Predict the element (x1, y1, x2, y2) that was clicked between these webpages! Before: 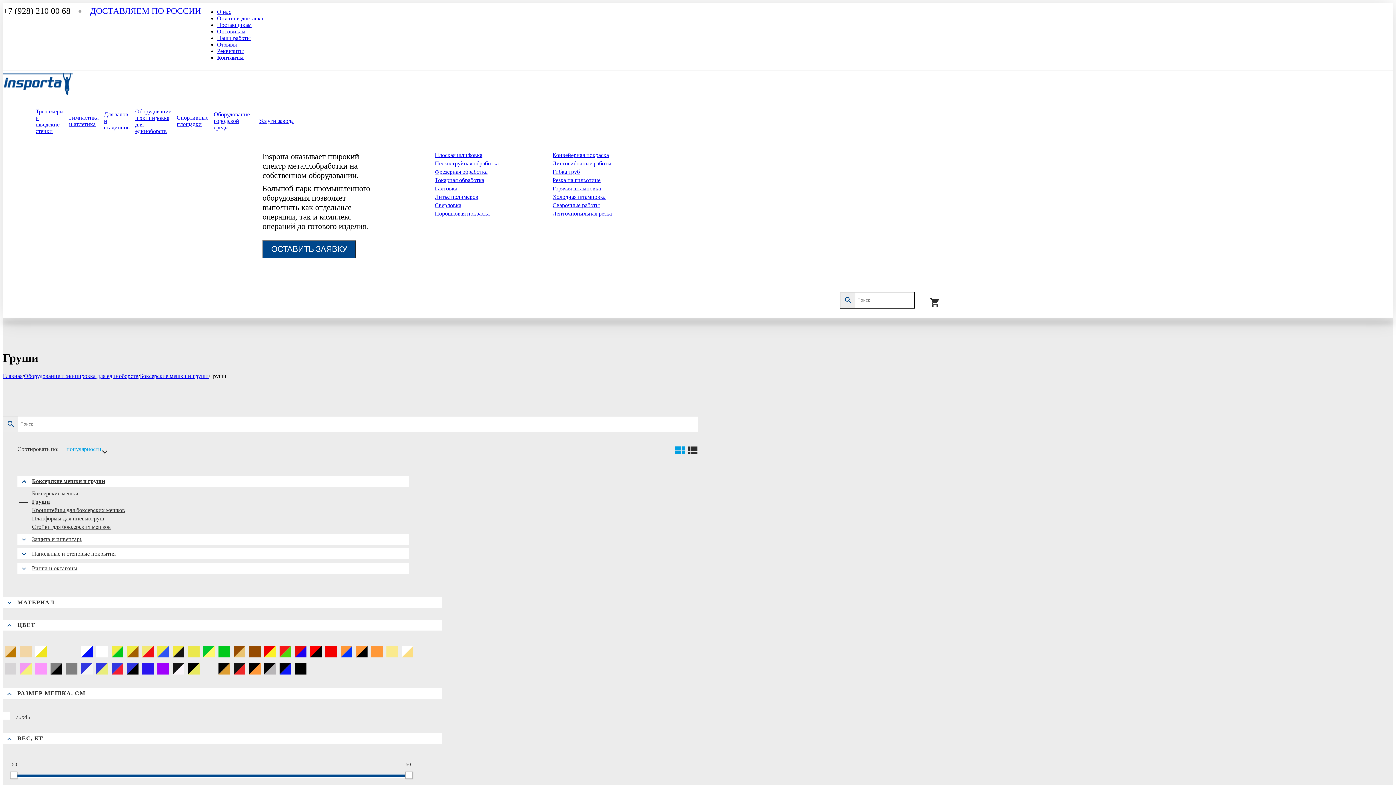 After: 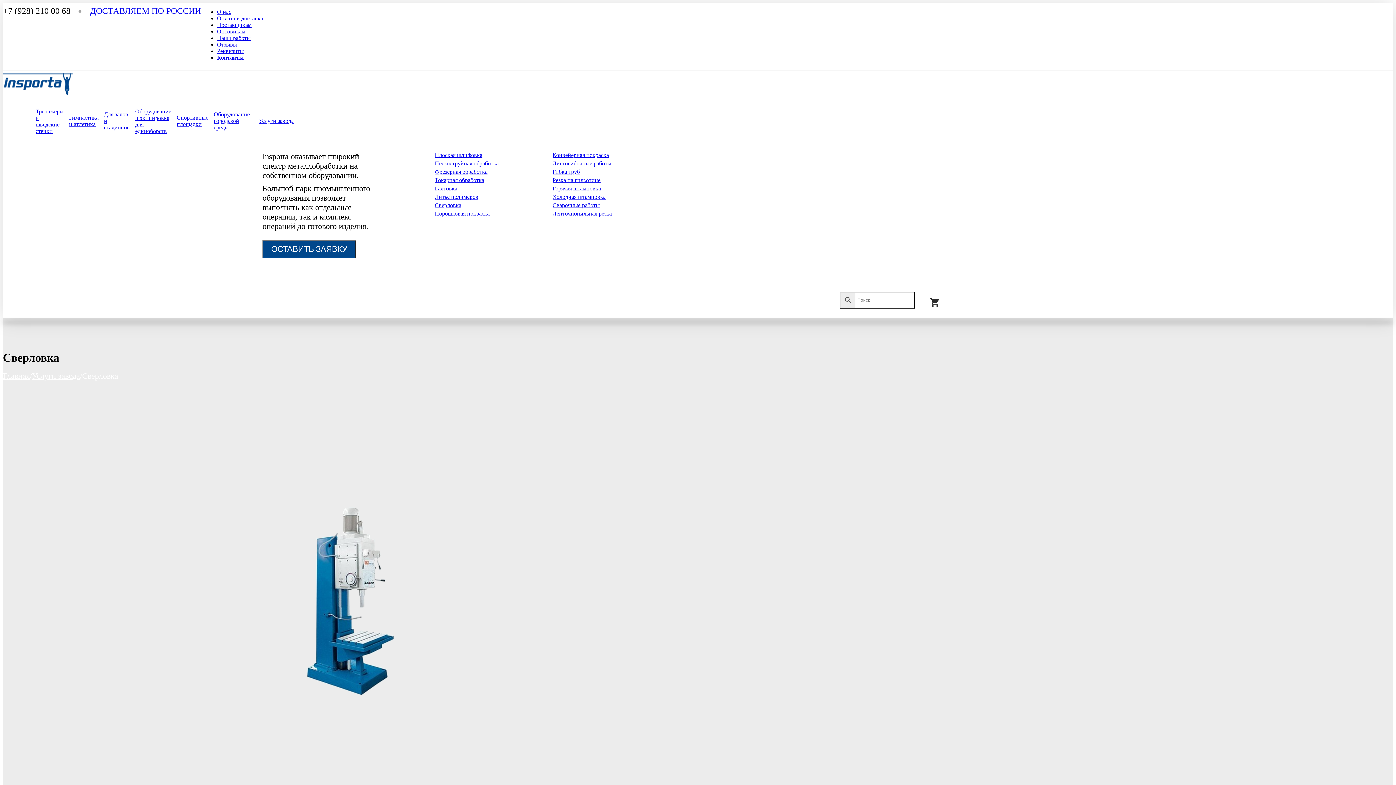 Action: label: Сверловка bbox: (434, 202, 461, 208)